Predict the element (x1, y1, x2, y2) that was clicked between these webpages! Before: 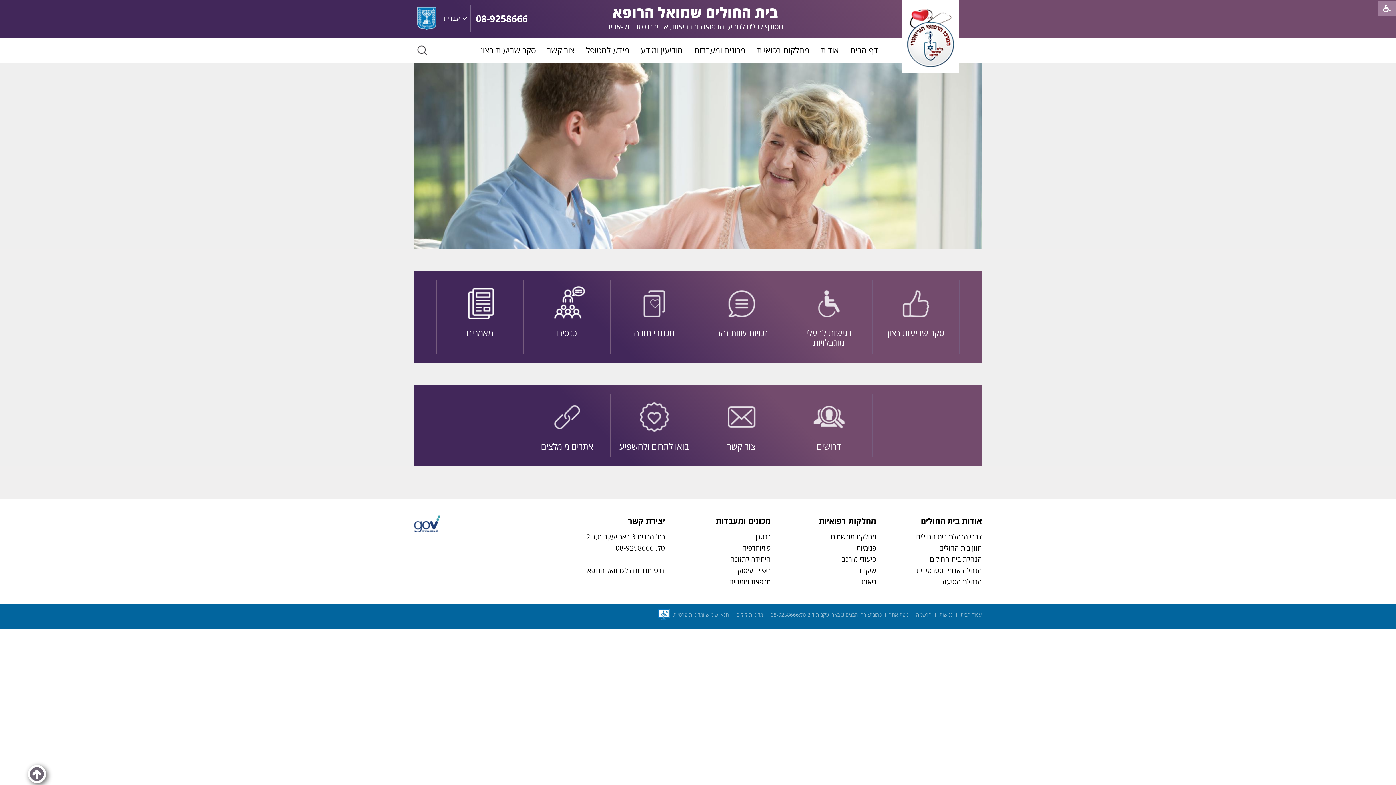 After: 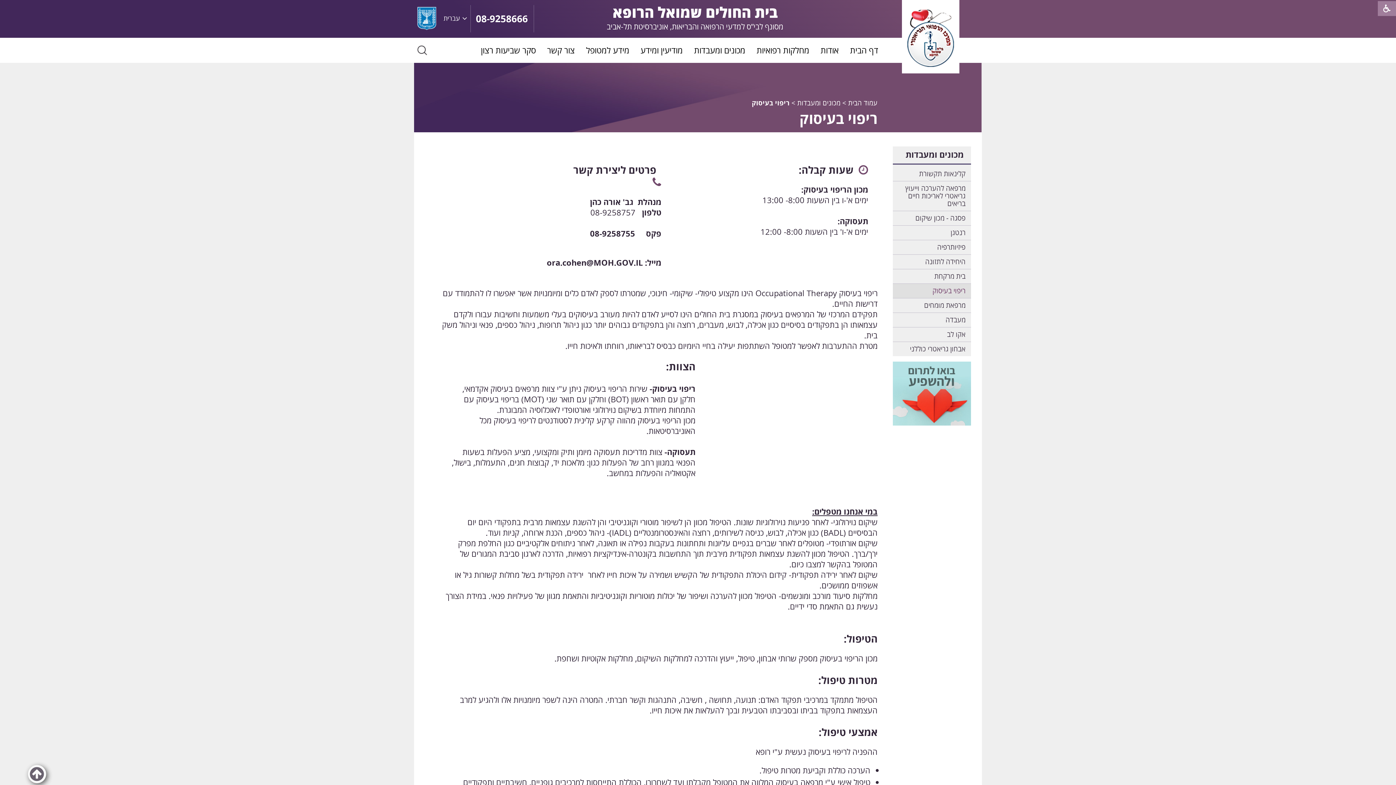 Action: label: ריפוי בעיסוק bbox: (737, 566, 770, 575)